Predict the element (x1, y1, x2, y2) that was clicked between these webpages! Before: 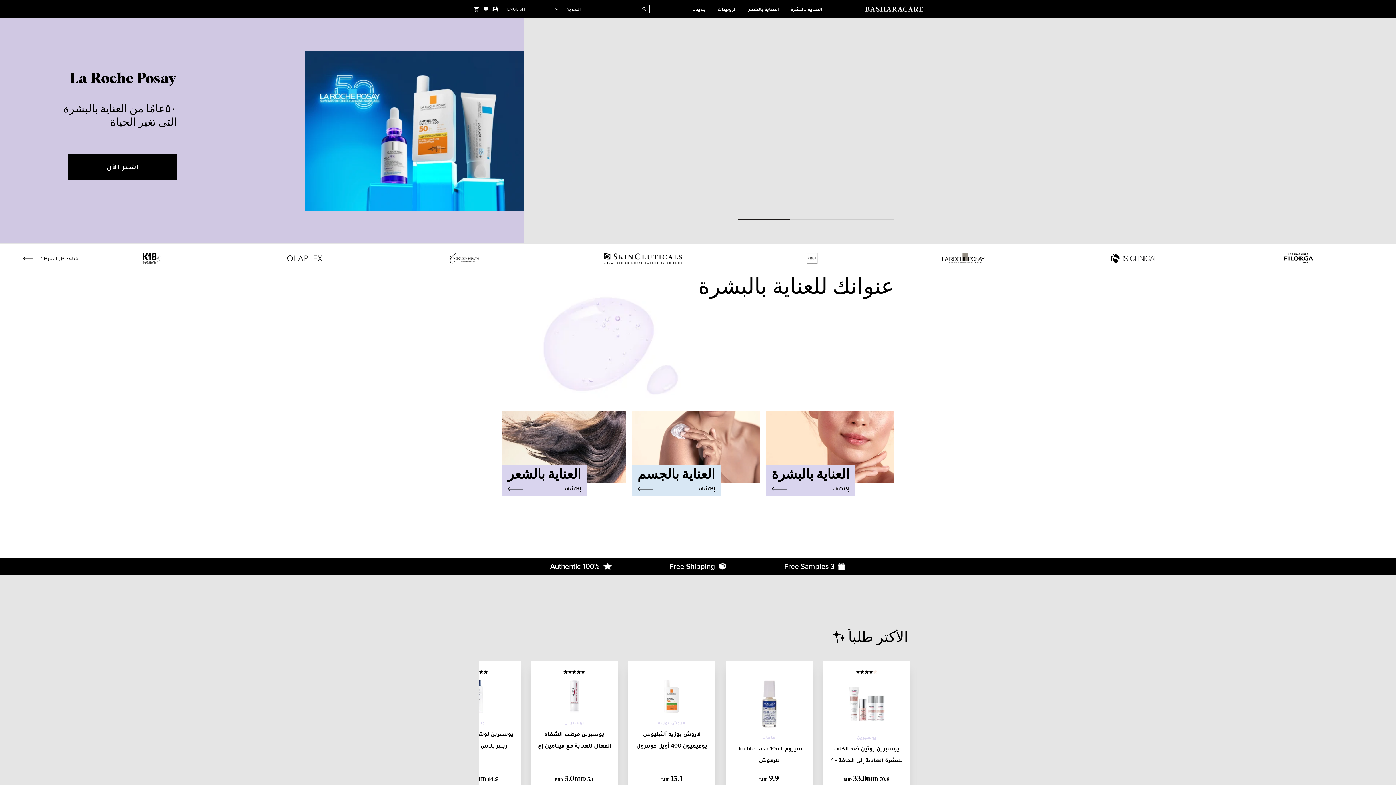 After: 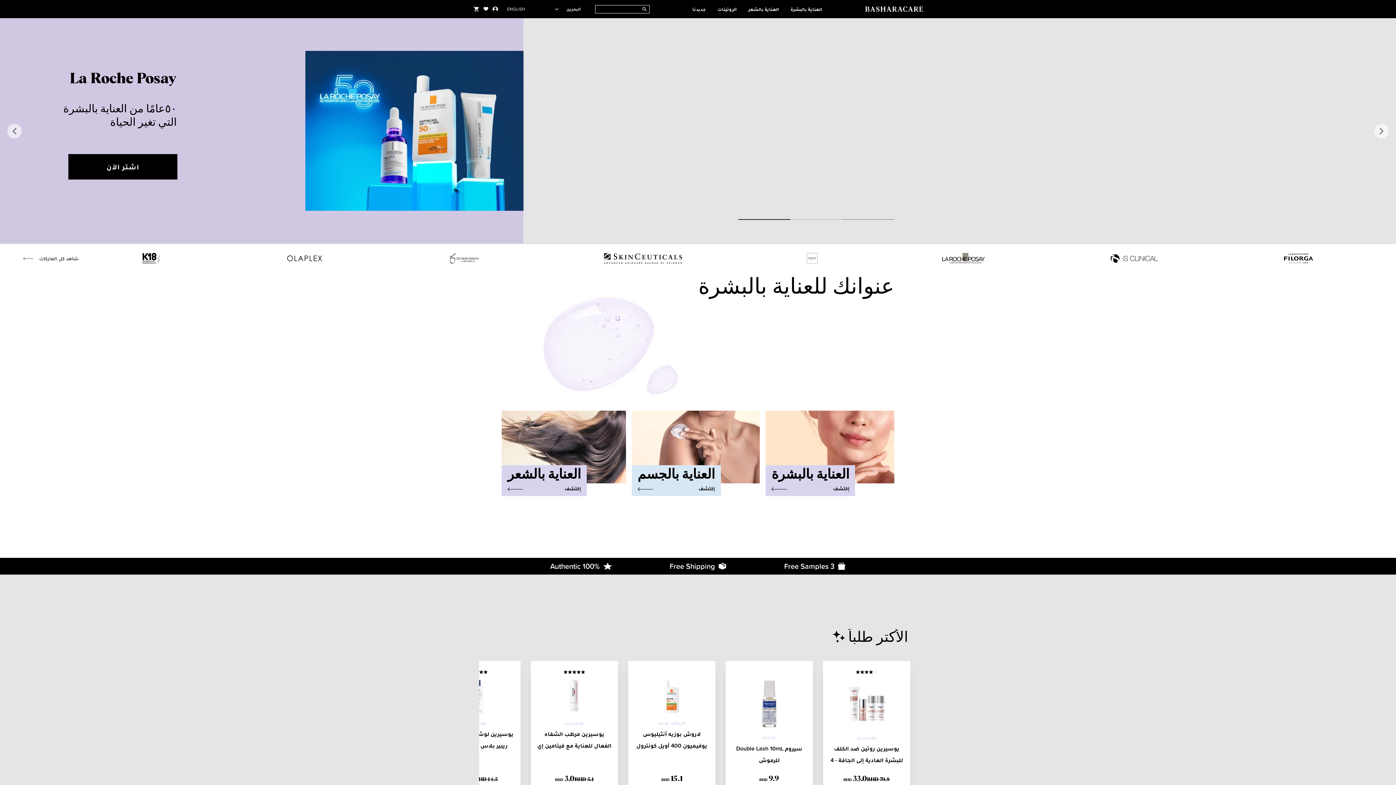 Action: label: 3 bbox: (842, 219, 894, 220)